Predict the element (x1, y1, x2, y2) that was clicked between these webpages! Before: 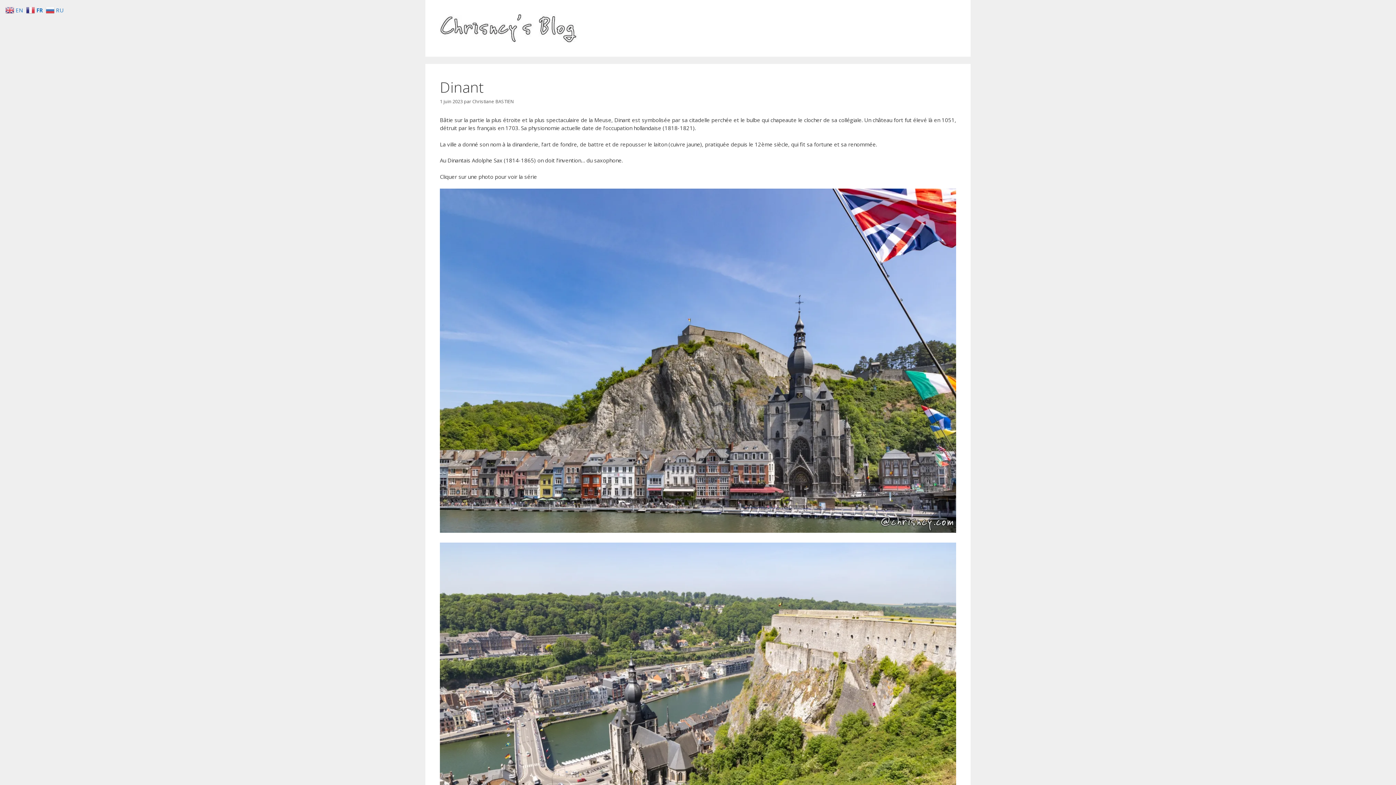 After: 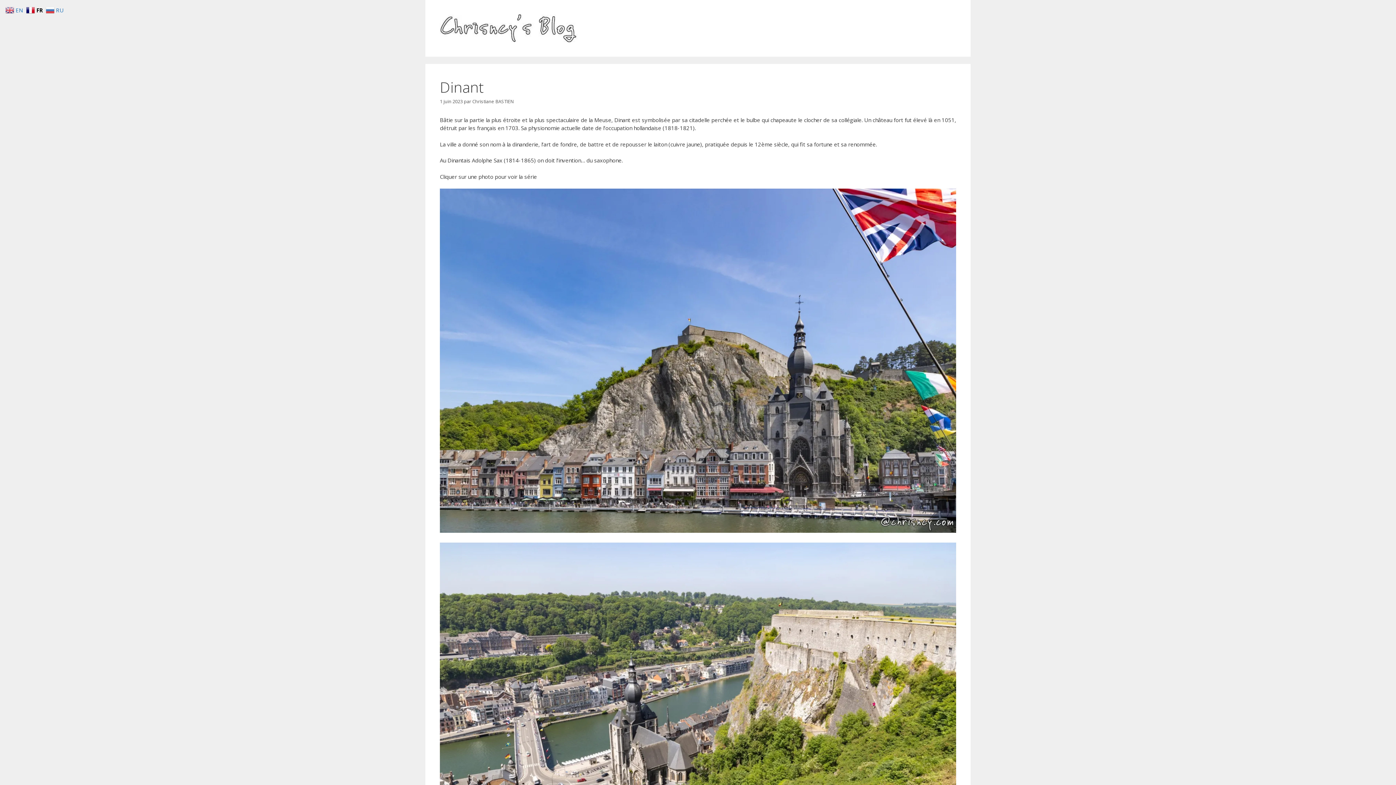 Action: bbox: (26, 5, 44, 13) label:  FR